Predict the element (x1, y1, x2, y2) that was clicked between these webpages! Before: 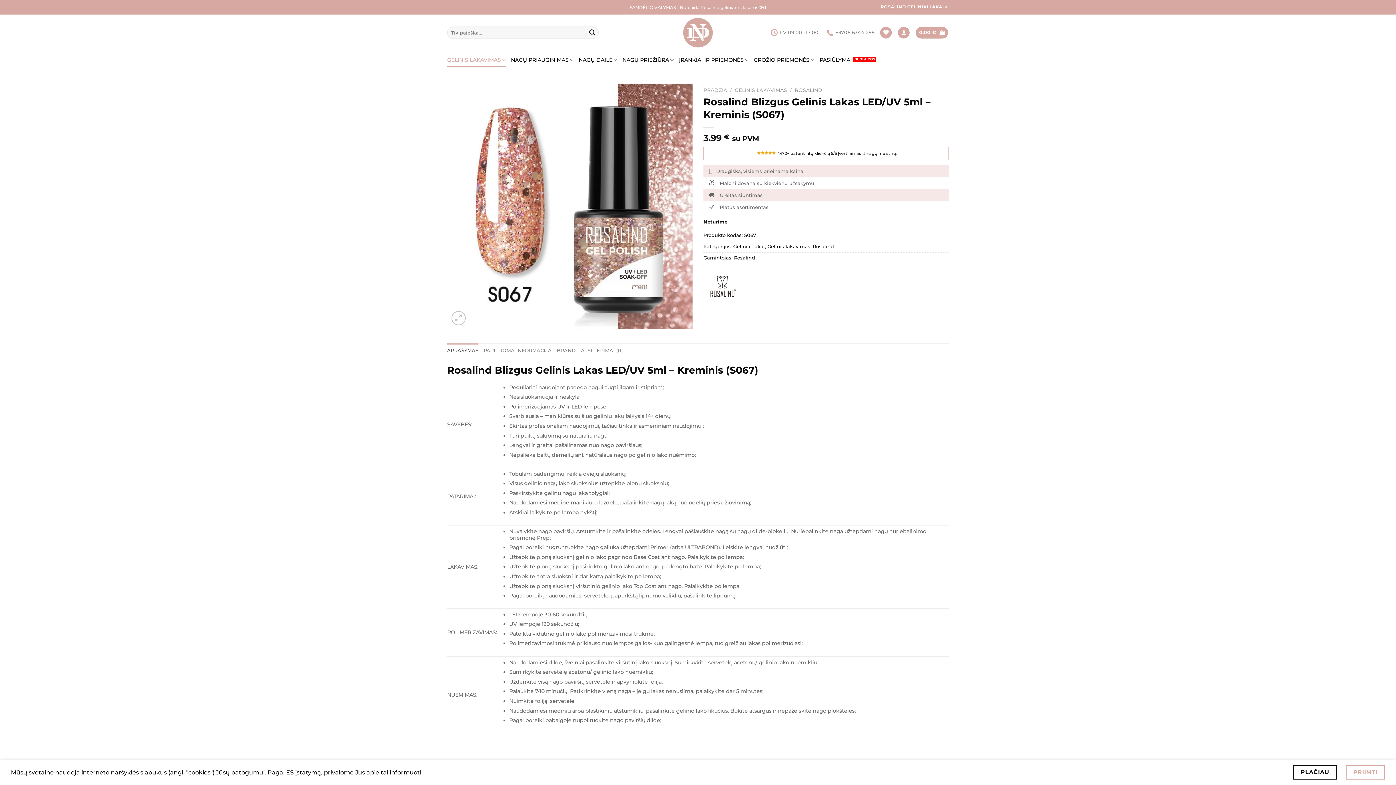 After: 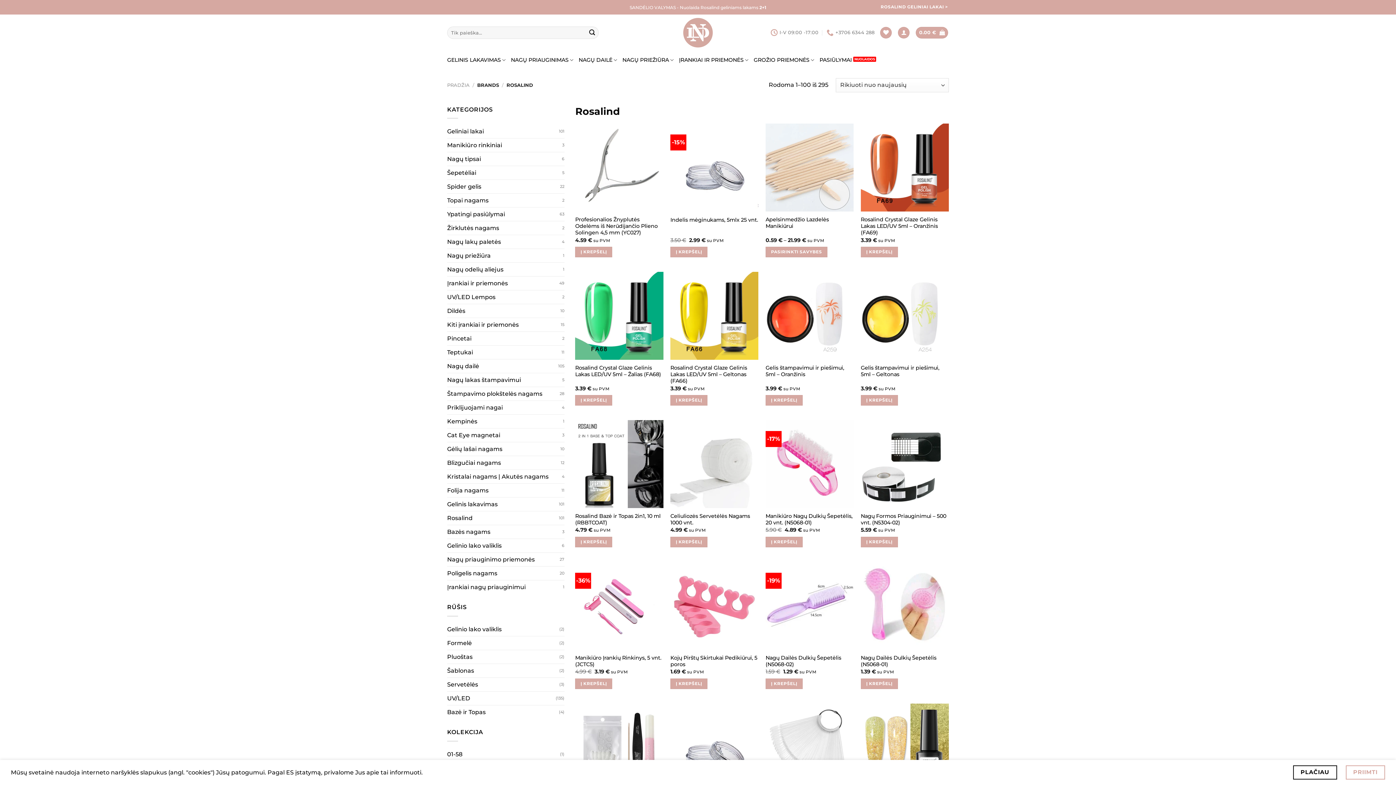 Action: label: ROSALIND bbox: (795, 87, 822, 93)